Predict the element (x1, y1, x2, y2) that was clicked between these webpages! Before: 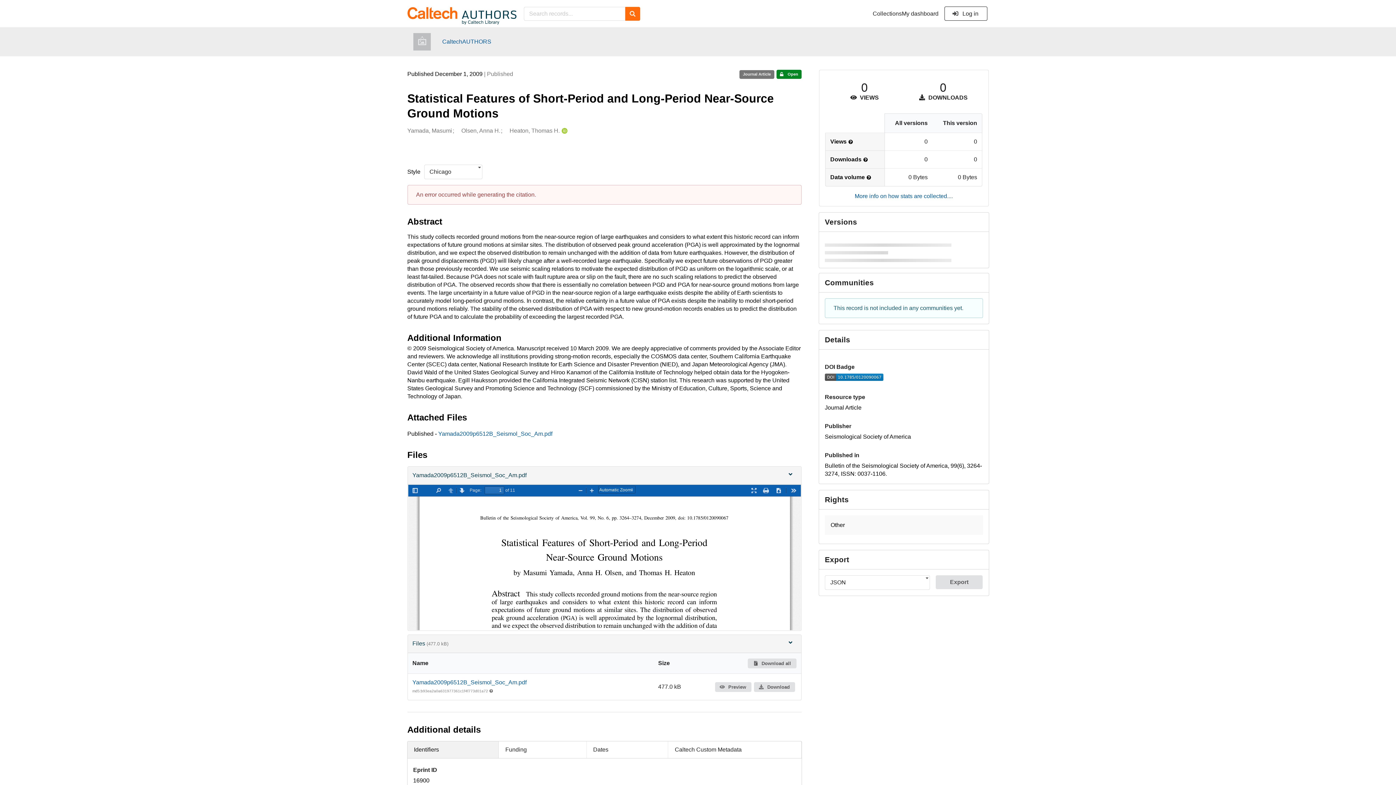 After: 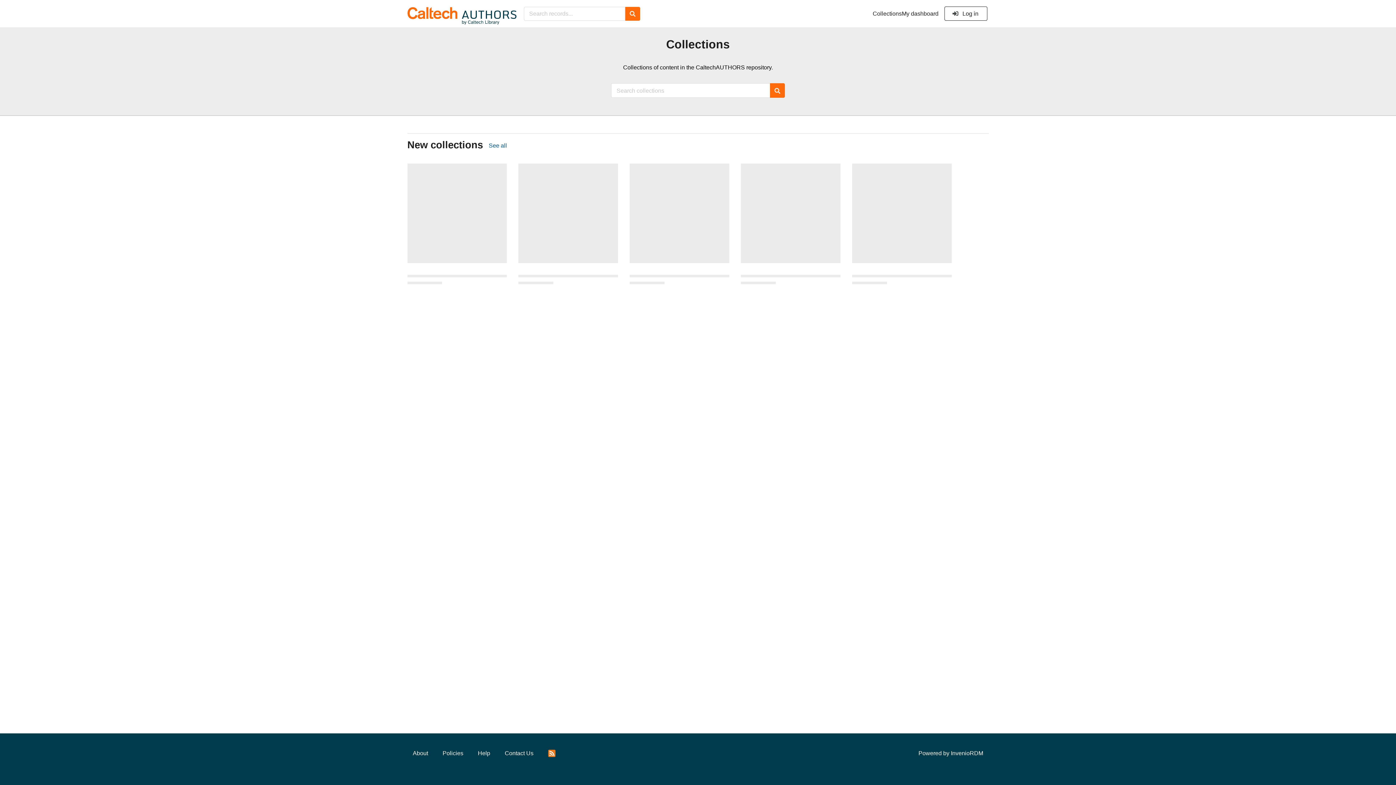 Action: bbox: (872, 10, 902, 17) label: Collections